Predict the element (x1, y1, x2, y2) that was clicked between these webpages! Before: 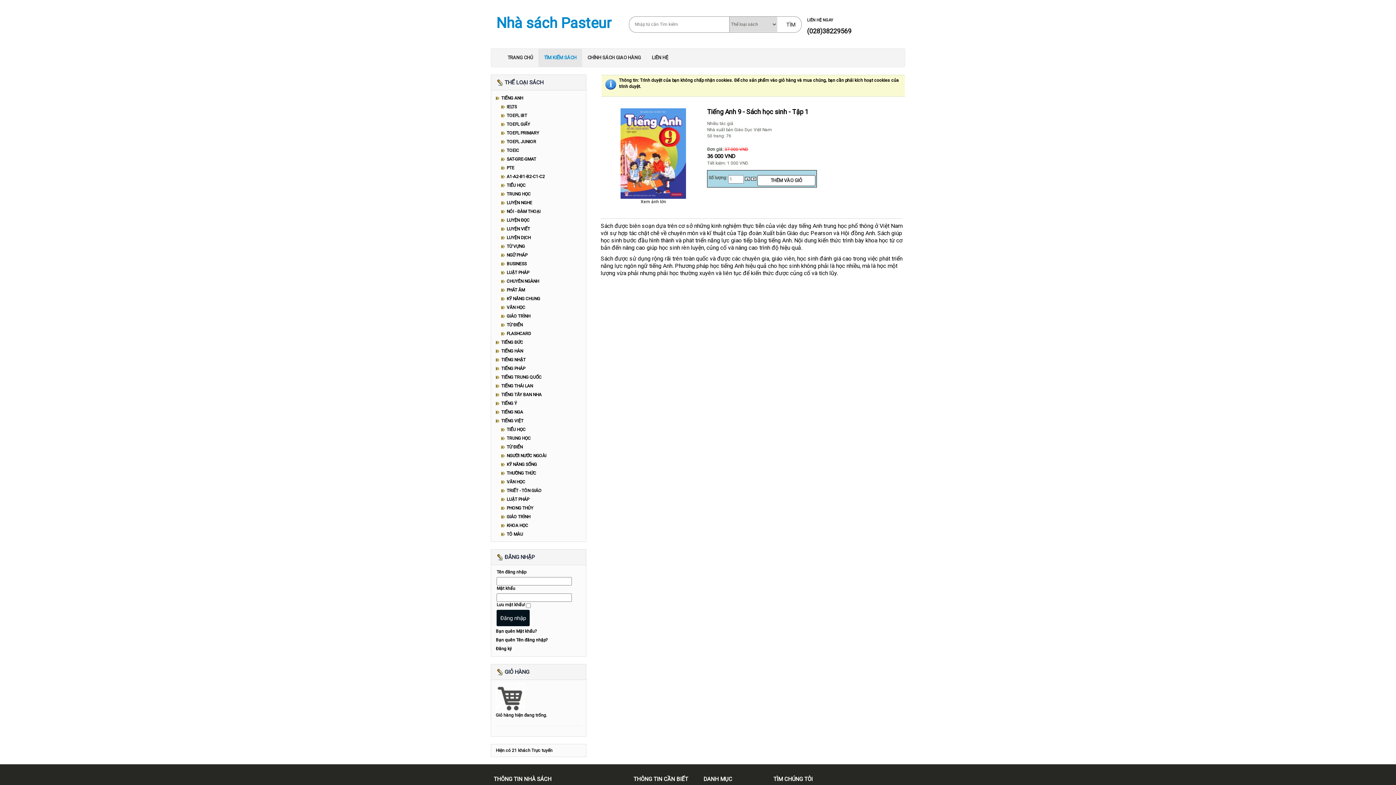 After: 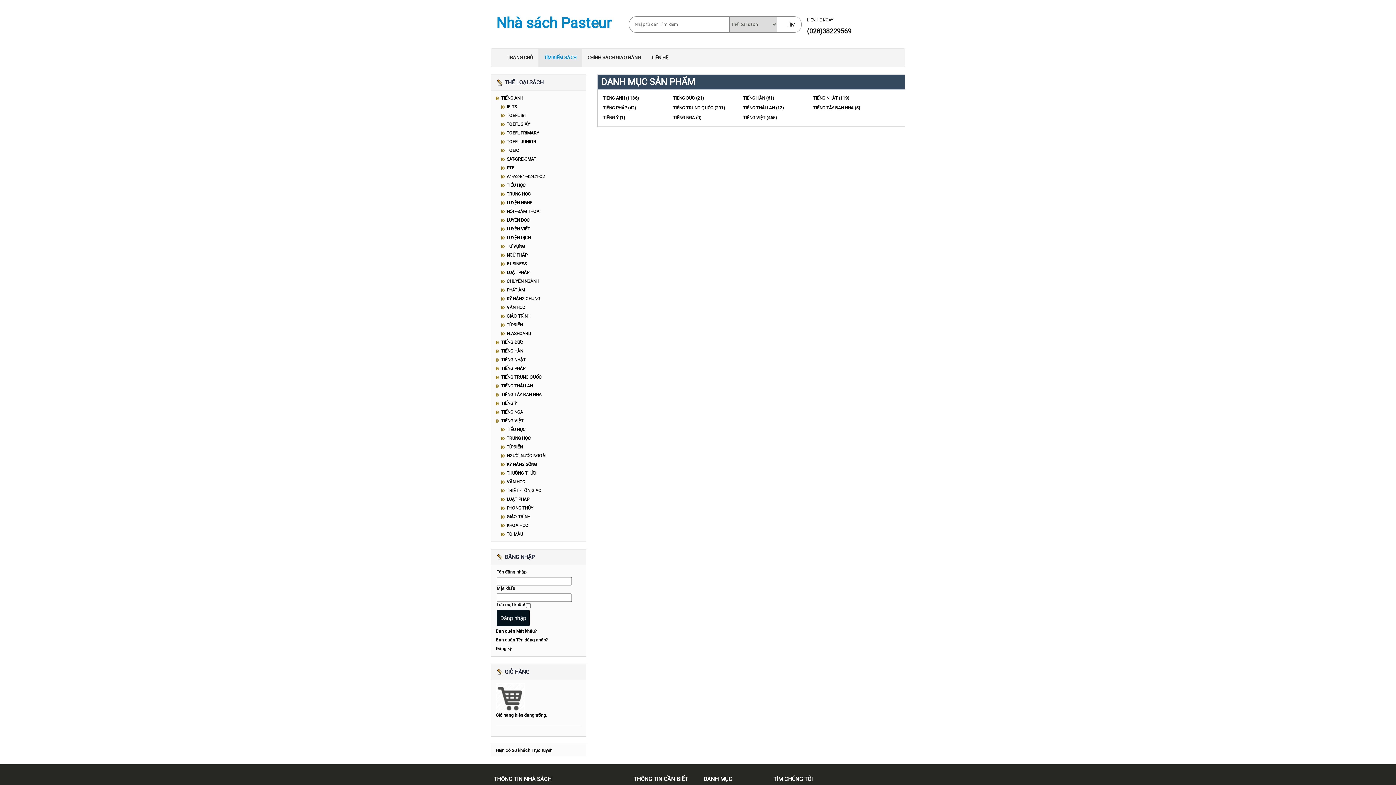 Action: bbox: (538, 48, 582, 66) label: TÌM KIẾM SÁCH